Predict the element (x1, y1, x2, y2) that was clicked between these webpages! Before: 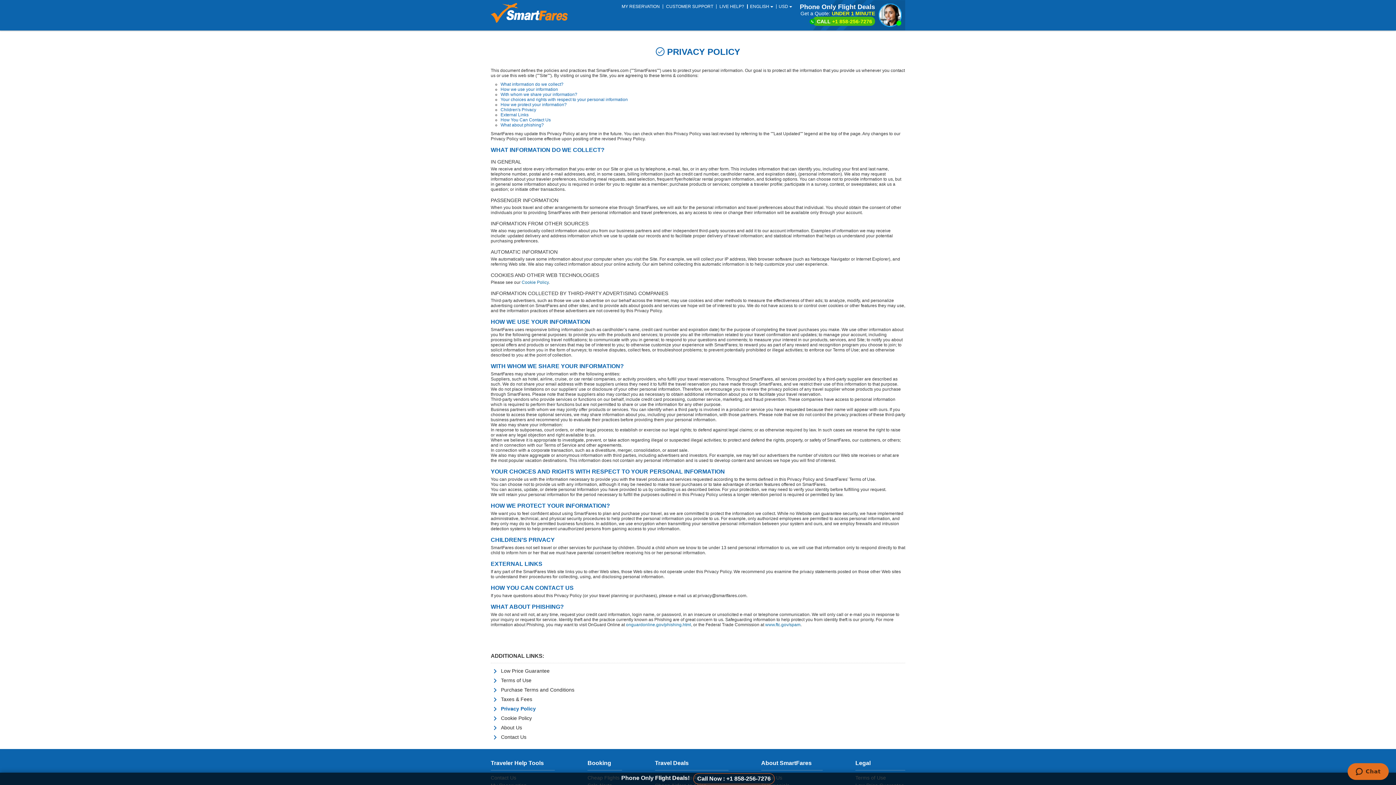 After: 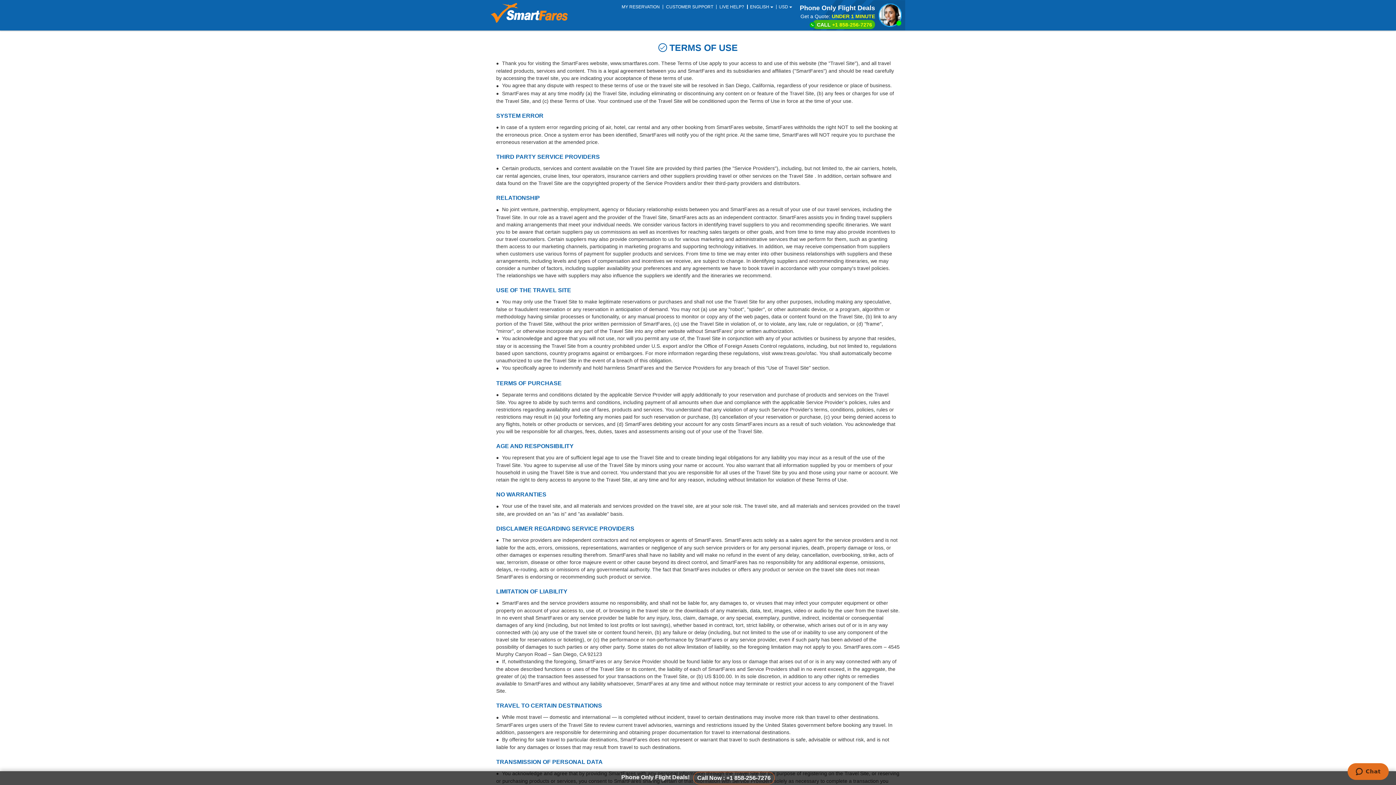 Action: bbox: (501, 677, 531, 683) label: Terms of Use